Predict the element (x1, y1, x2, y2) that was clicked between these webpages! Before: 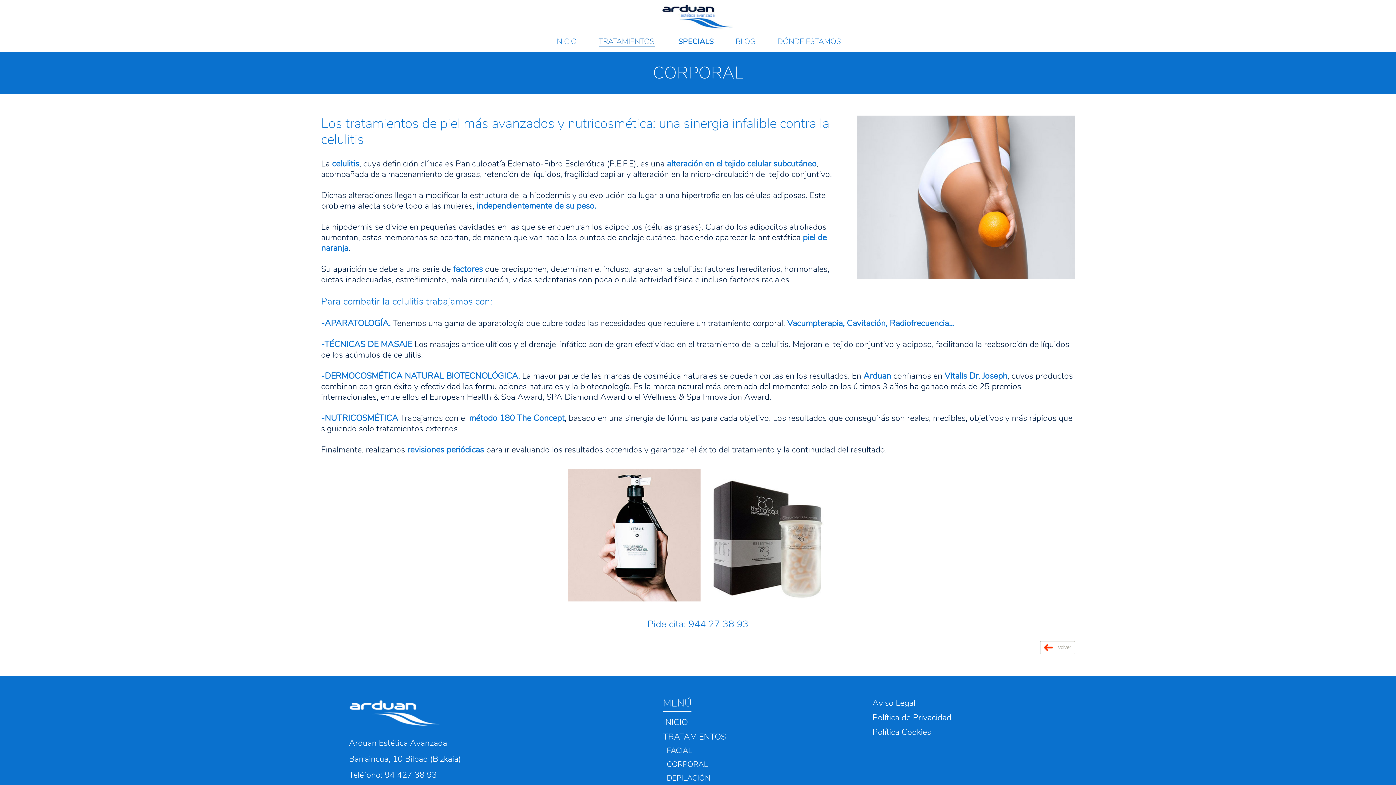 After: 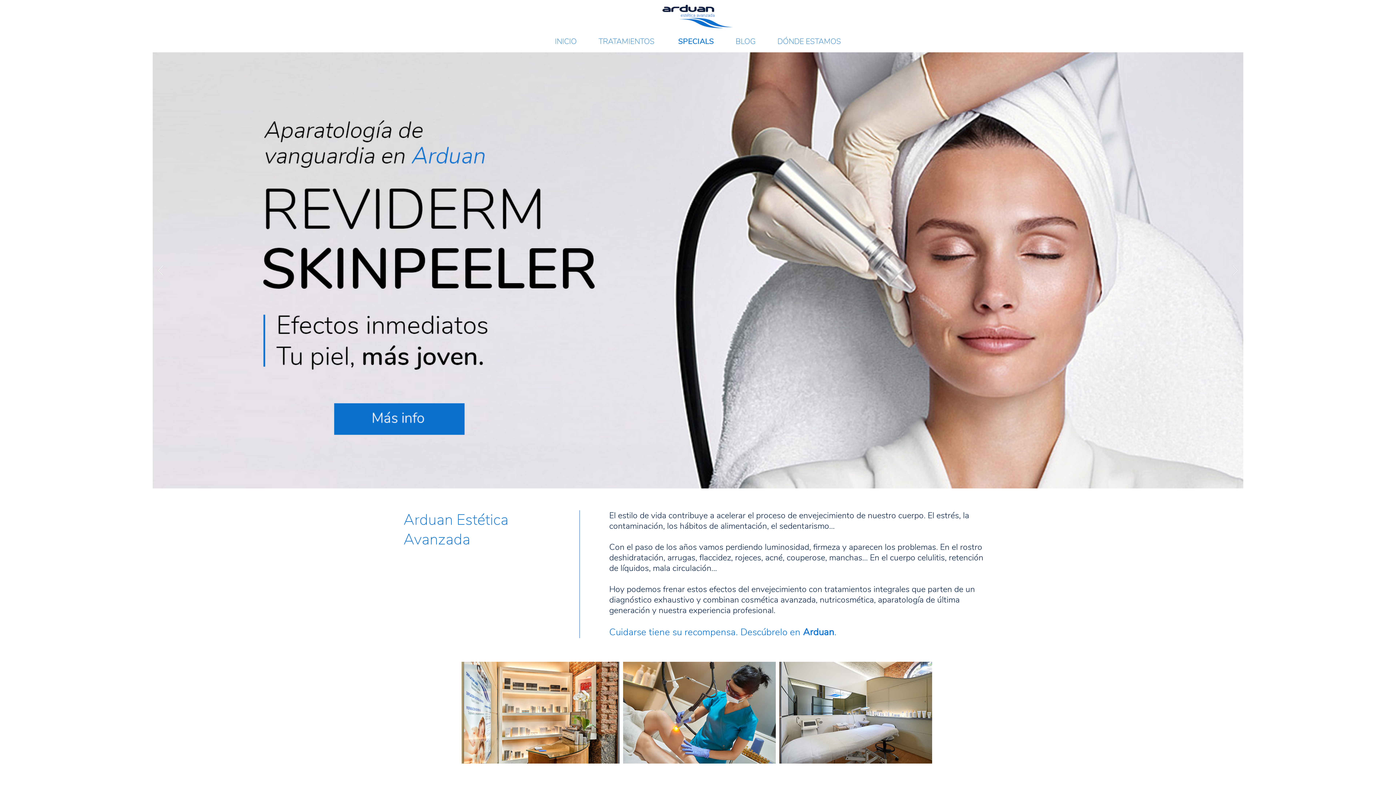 Action: label: INICIO bbox: (663, 717, 688, 728)